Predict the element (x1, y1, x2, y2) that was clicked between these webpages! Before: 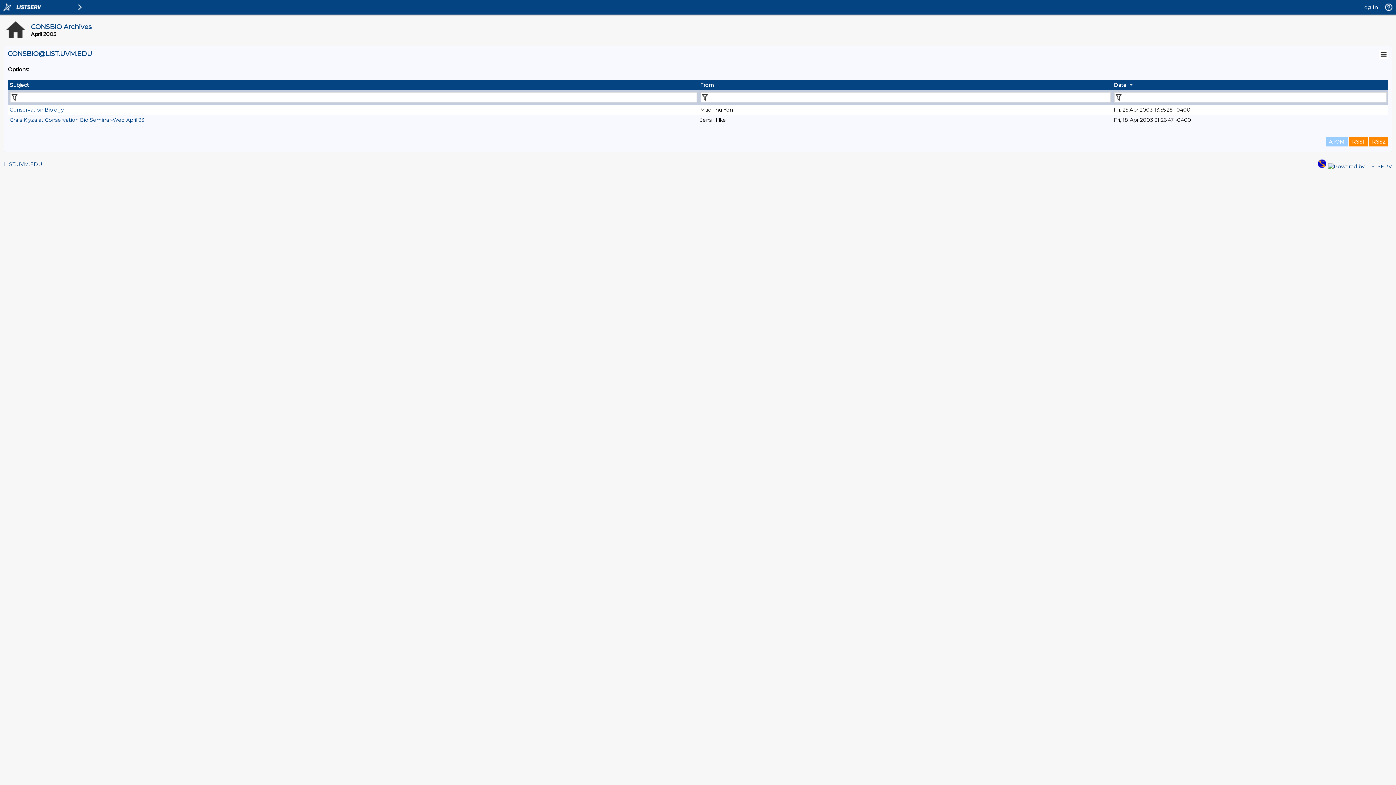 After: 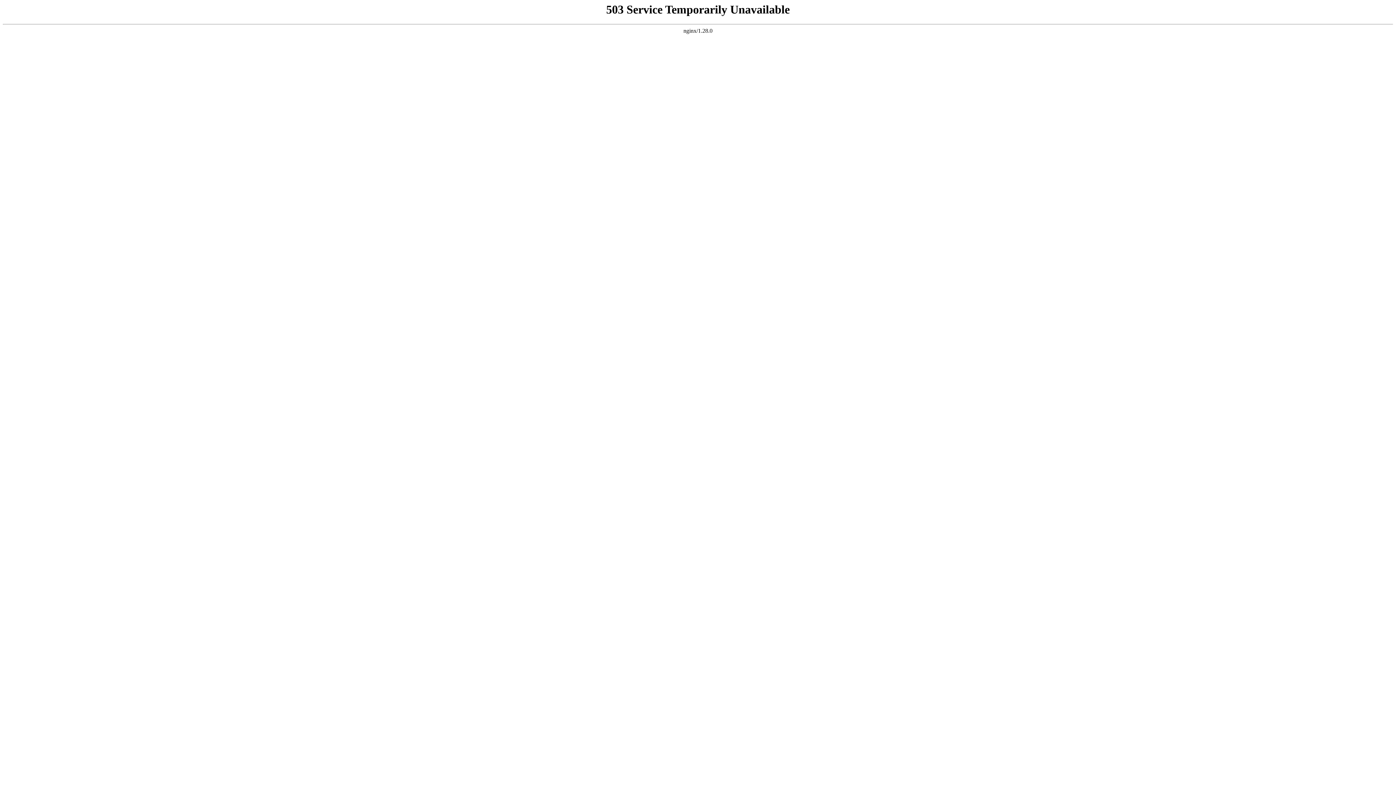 Action: label: Conservation Biology bbox: (9, 106, 64, 113)